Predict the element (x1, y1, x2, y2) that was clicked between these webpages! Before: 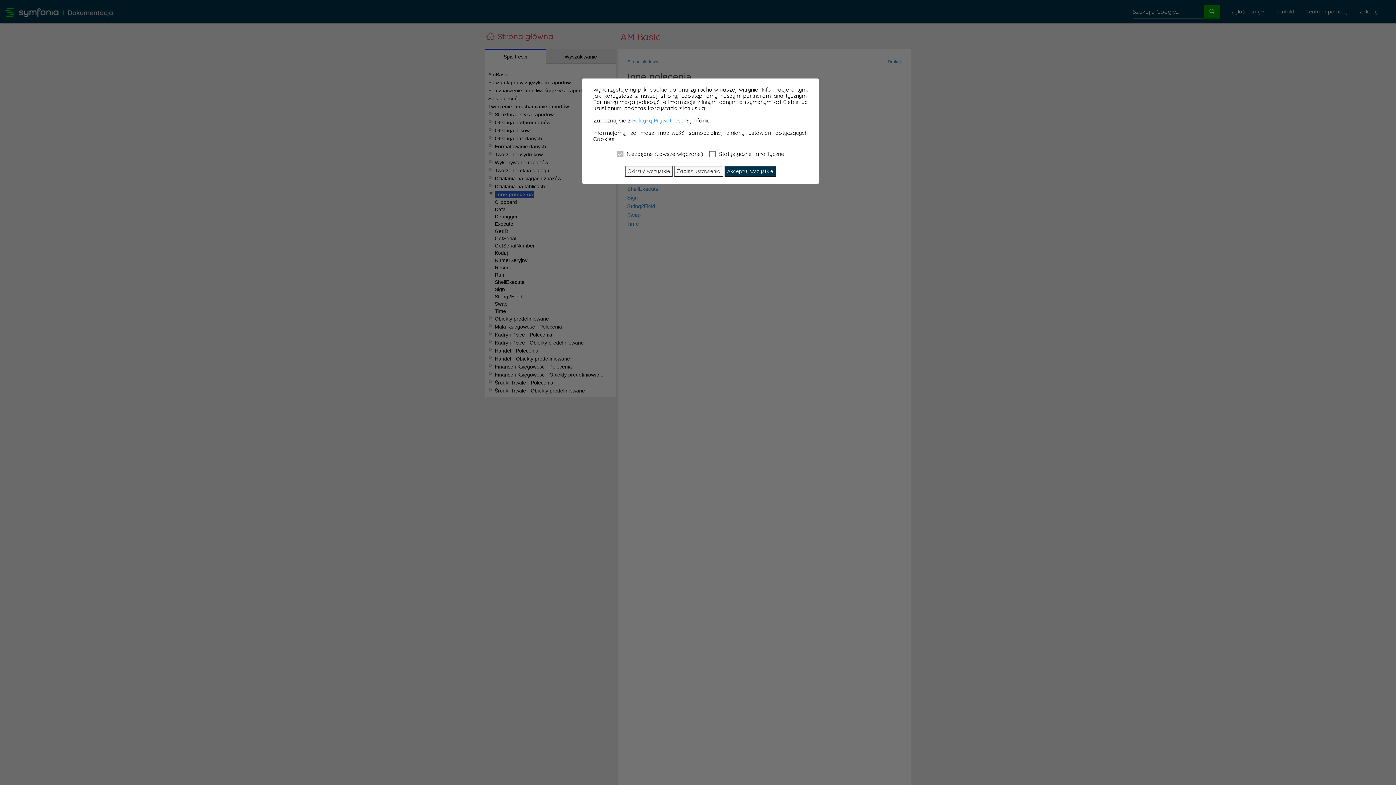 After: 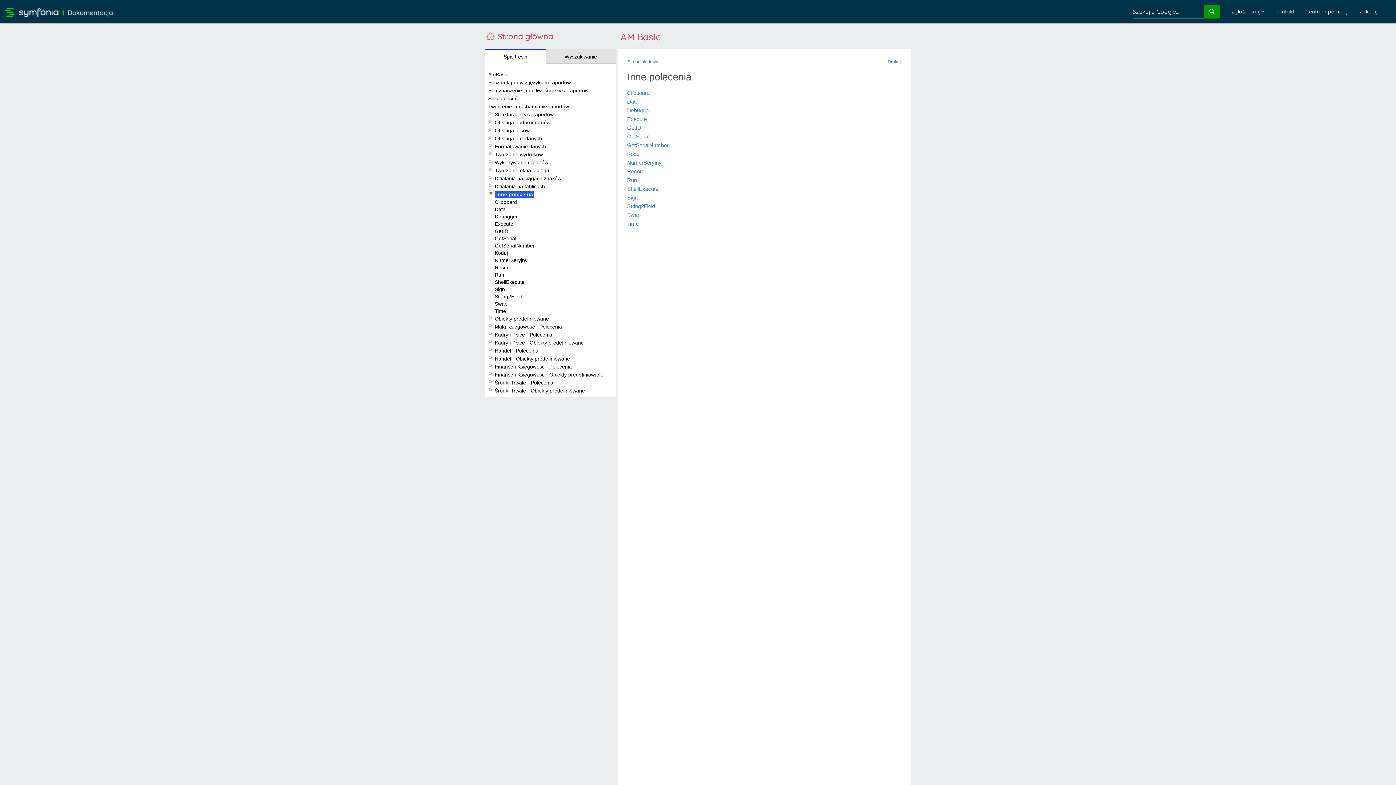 Action: bbox: (724, 166, 776, 176) label: Akceptuj wszystkie